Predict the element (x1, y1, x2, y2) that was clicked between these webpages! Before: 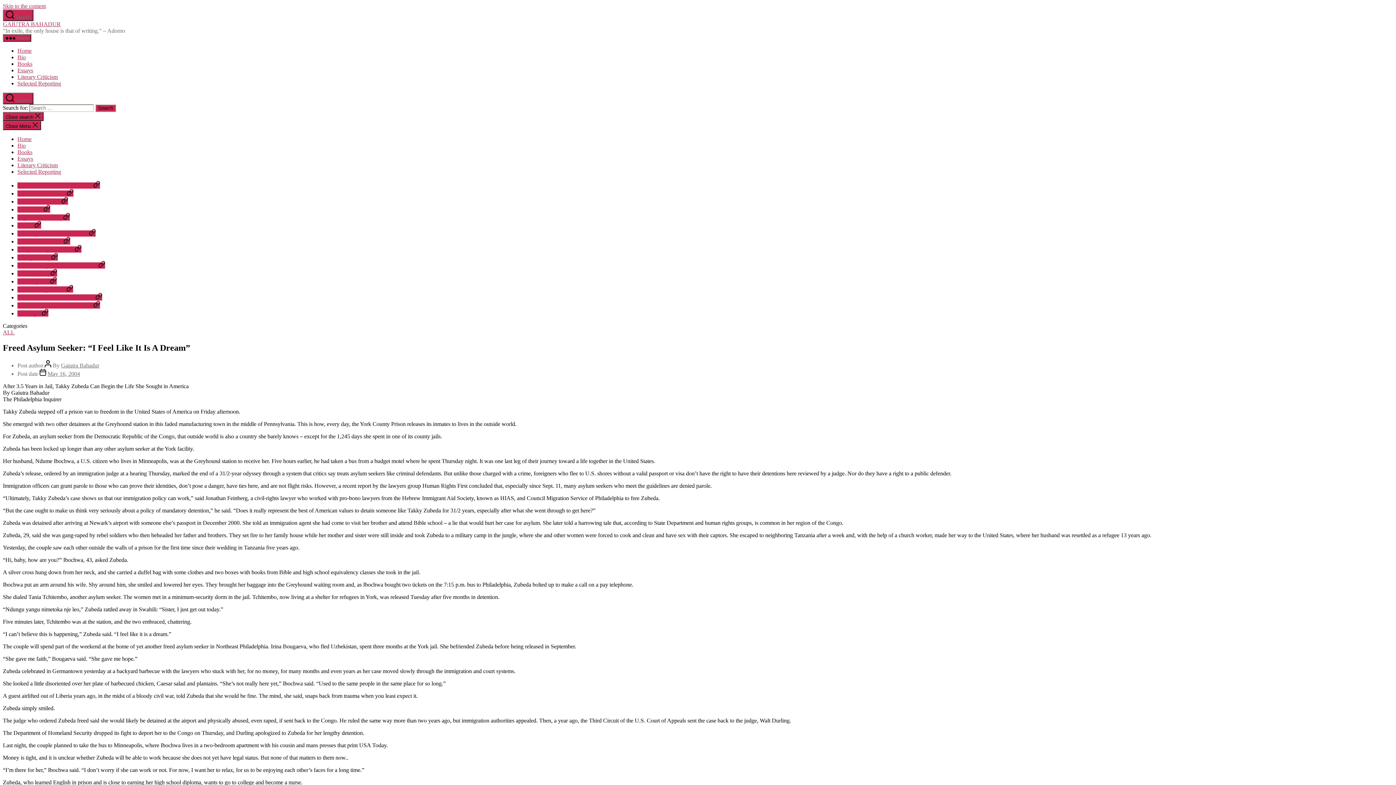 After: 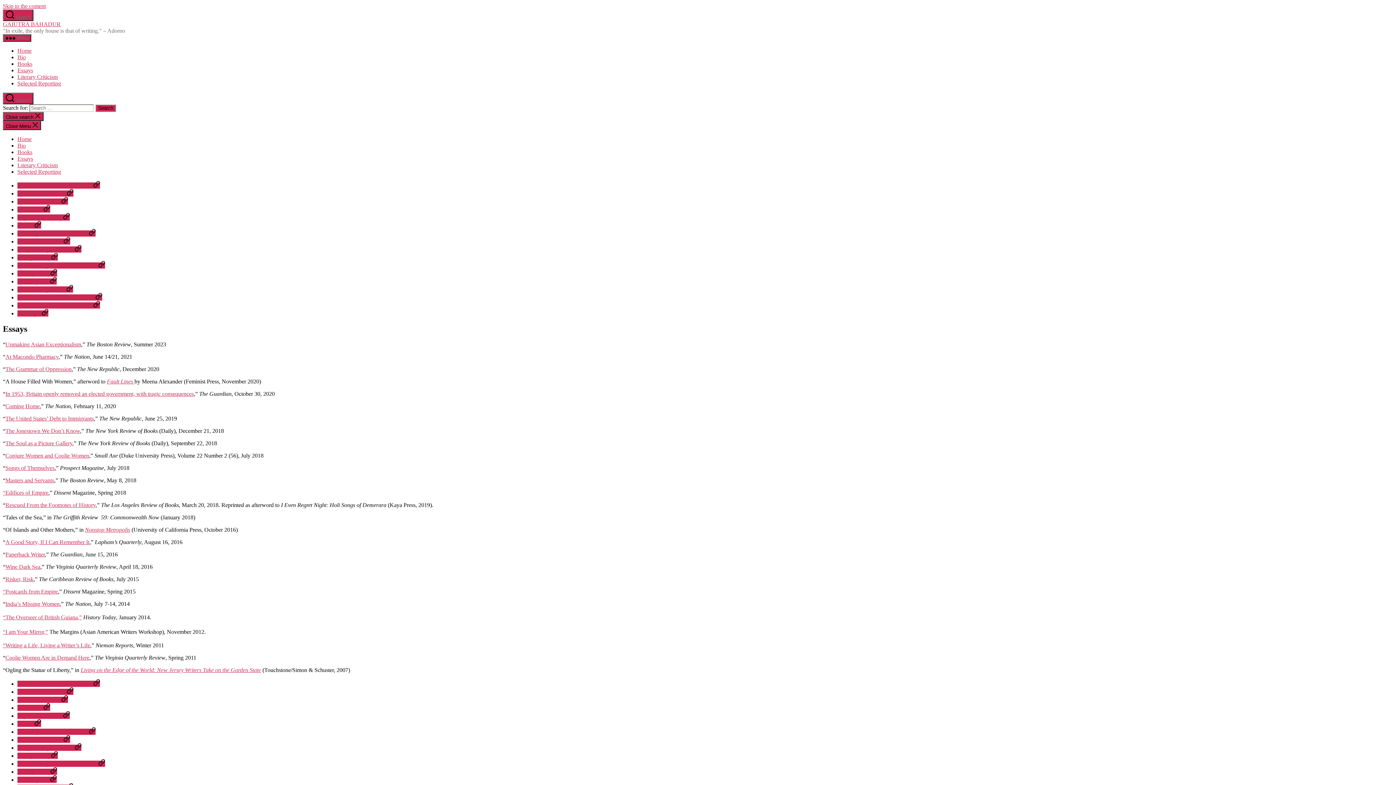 Action: label: Essays bbox: (17, 155, 33, 161)